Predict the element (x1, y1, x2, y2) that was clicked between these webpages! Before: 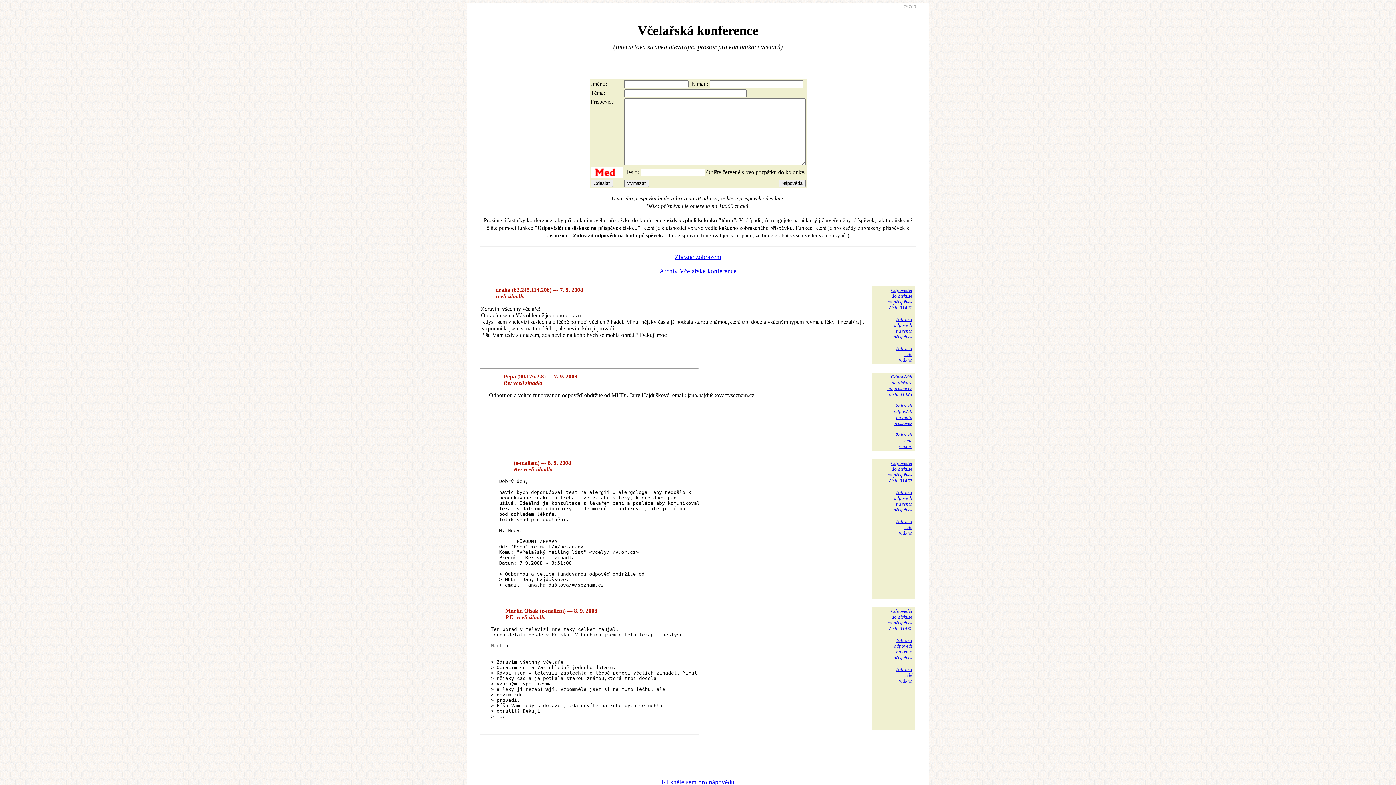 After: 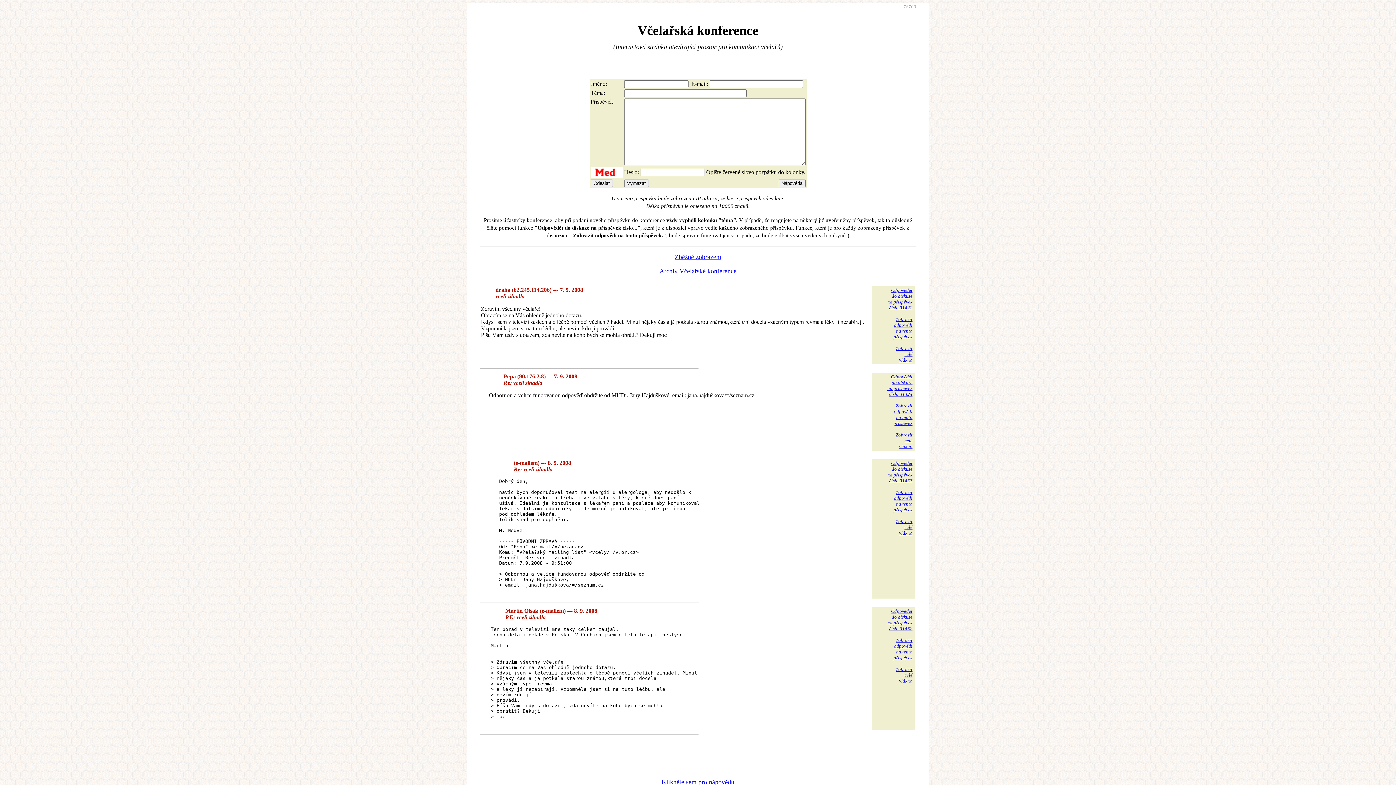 Action: label: Zobrazit
odpovědi
na tento
příspěvek bbox: (893, 316, 912, 339)